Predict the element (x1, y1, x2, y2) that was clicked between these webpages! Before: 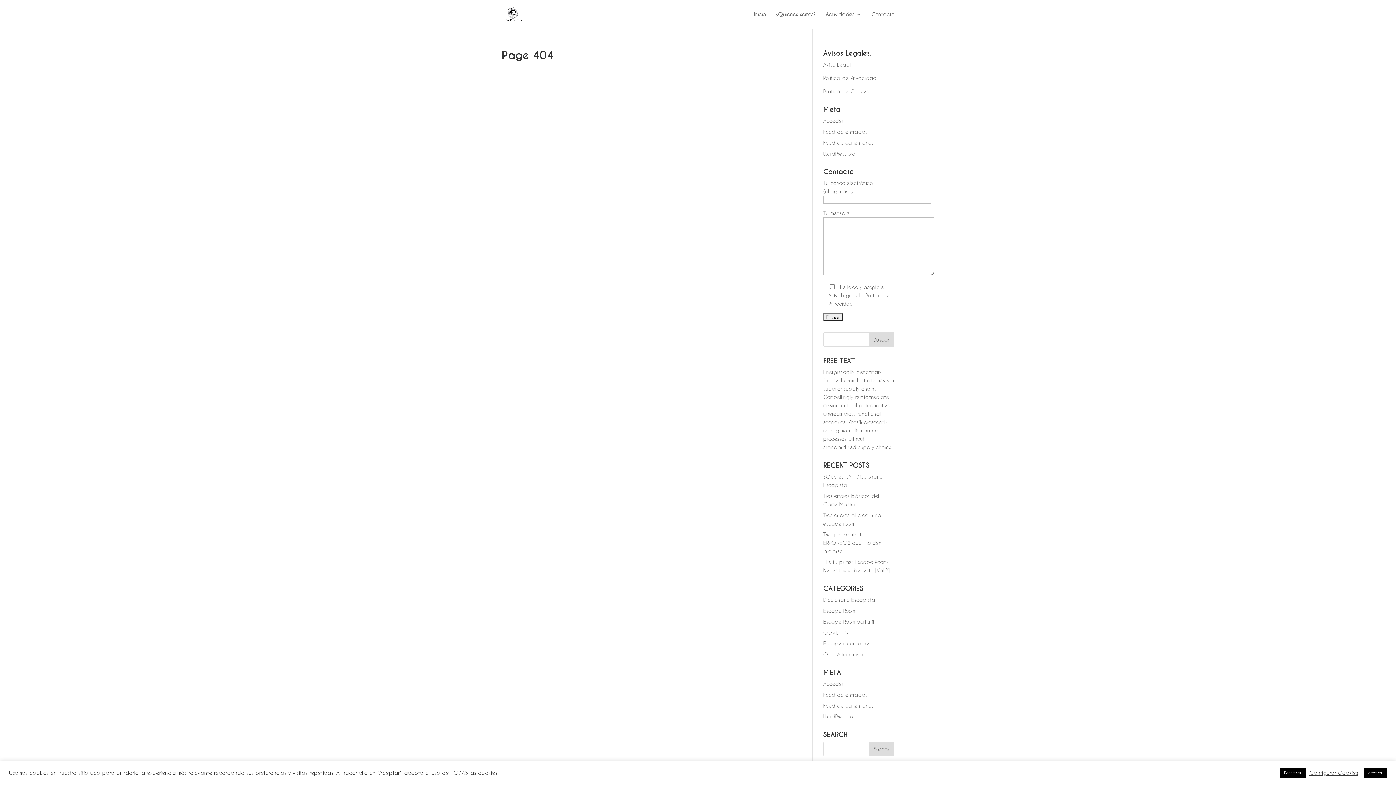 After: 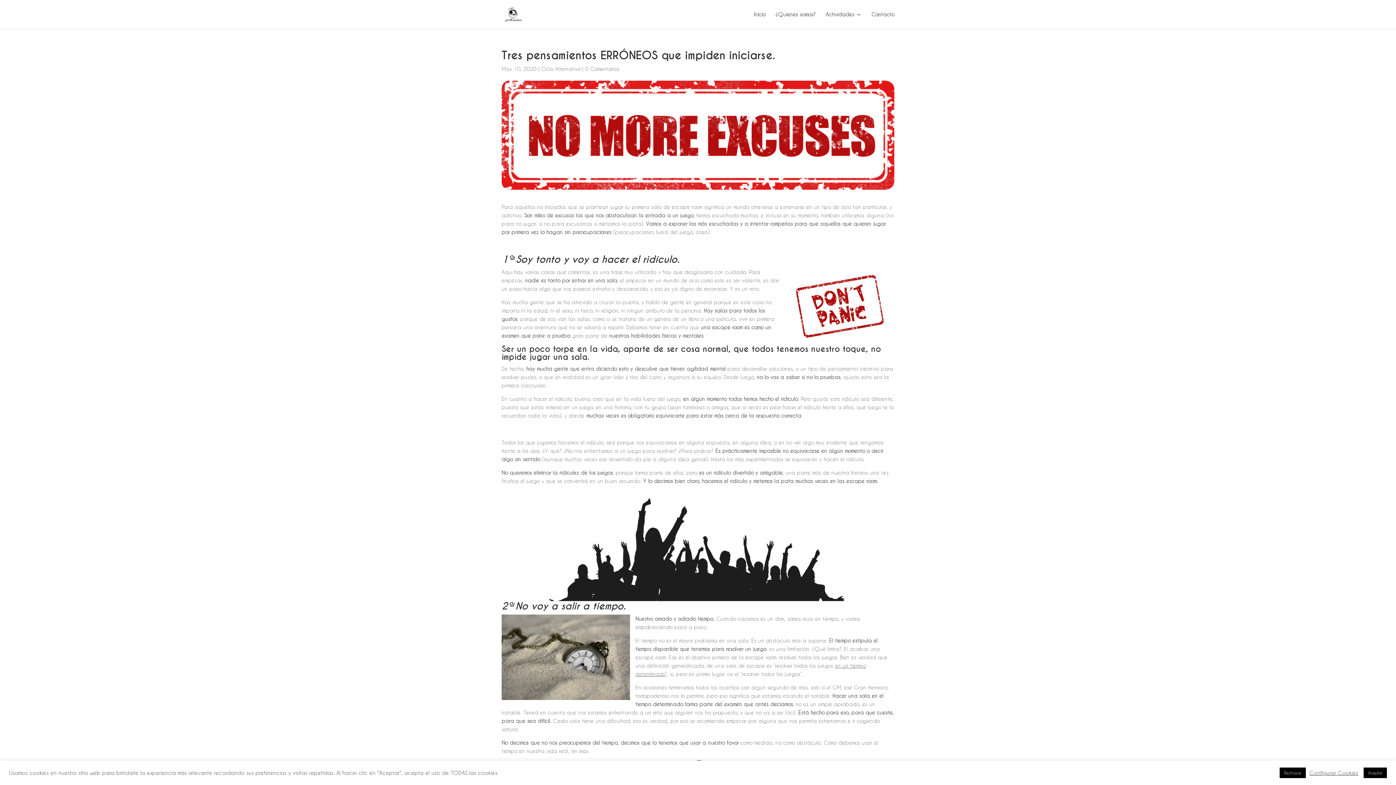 Action: bbox: (823, 531, 882, 554) label: Tres pensamientos ERRÓNEOS que impiden iniciarse.